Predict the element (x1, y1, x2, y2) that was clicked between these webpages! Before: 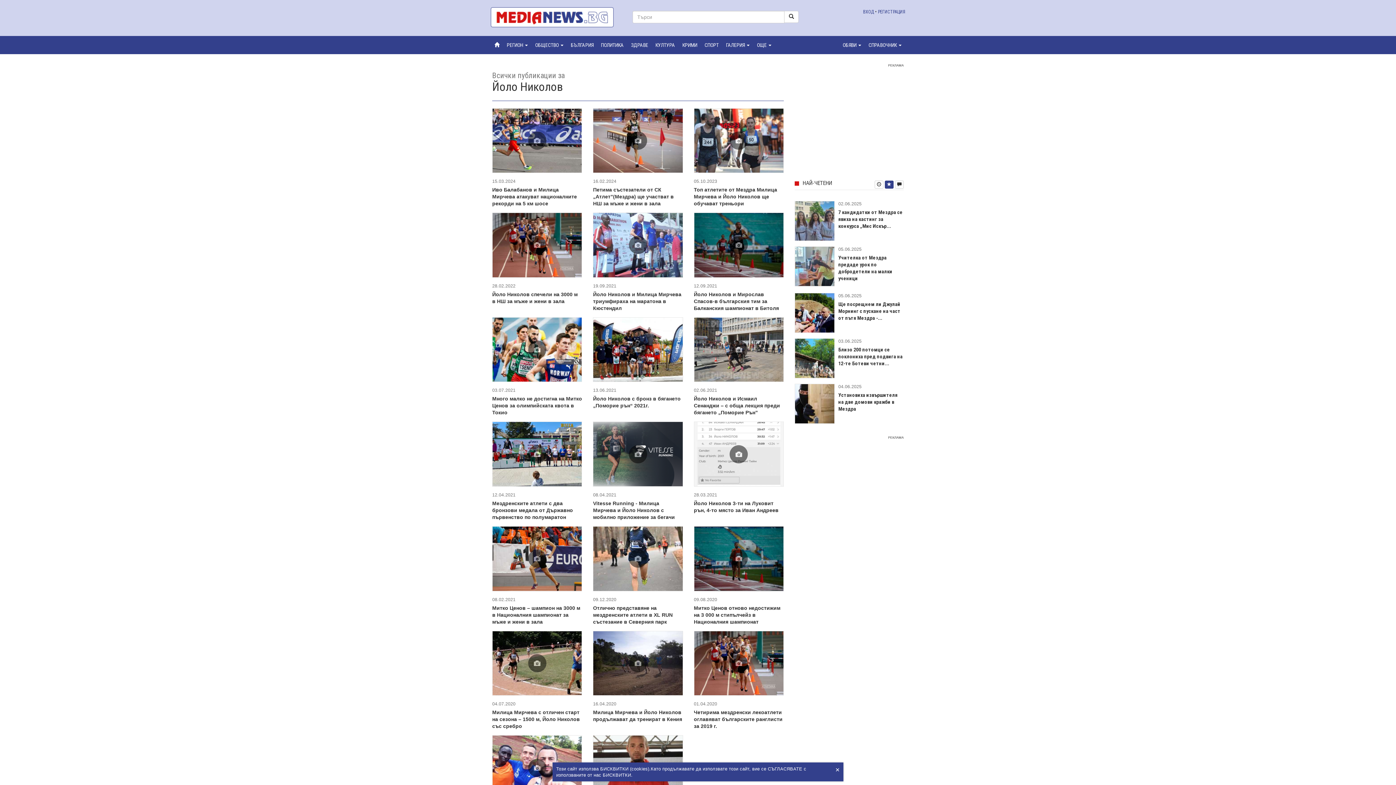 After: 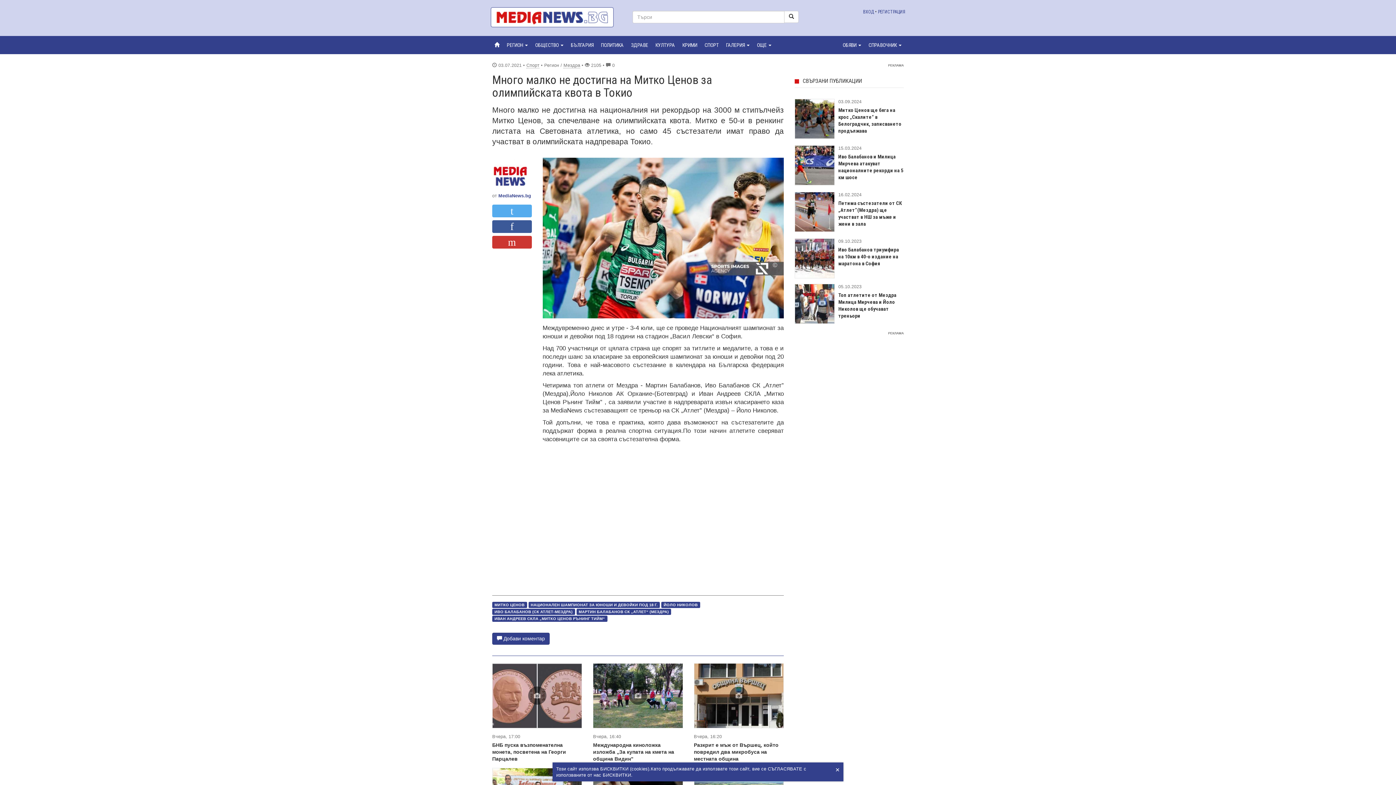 Action: label: Много малко не достигна на Митко Ценов за олимпийската квота в Токио bbox: (492, 396, 582, 415)